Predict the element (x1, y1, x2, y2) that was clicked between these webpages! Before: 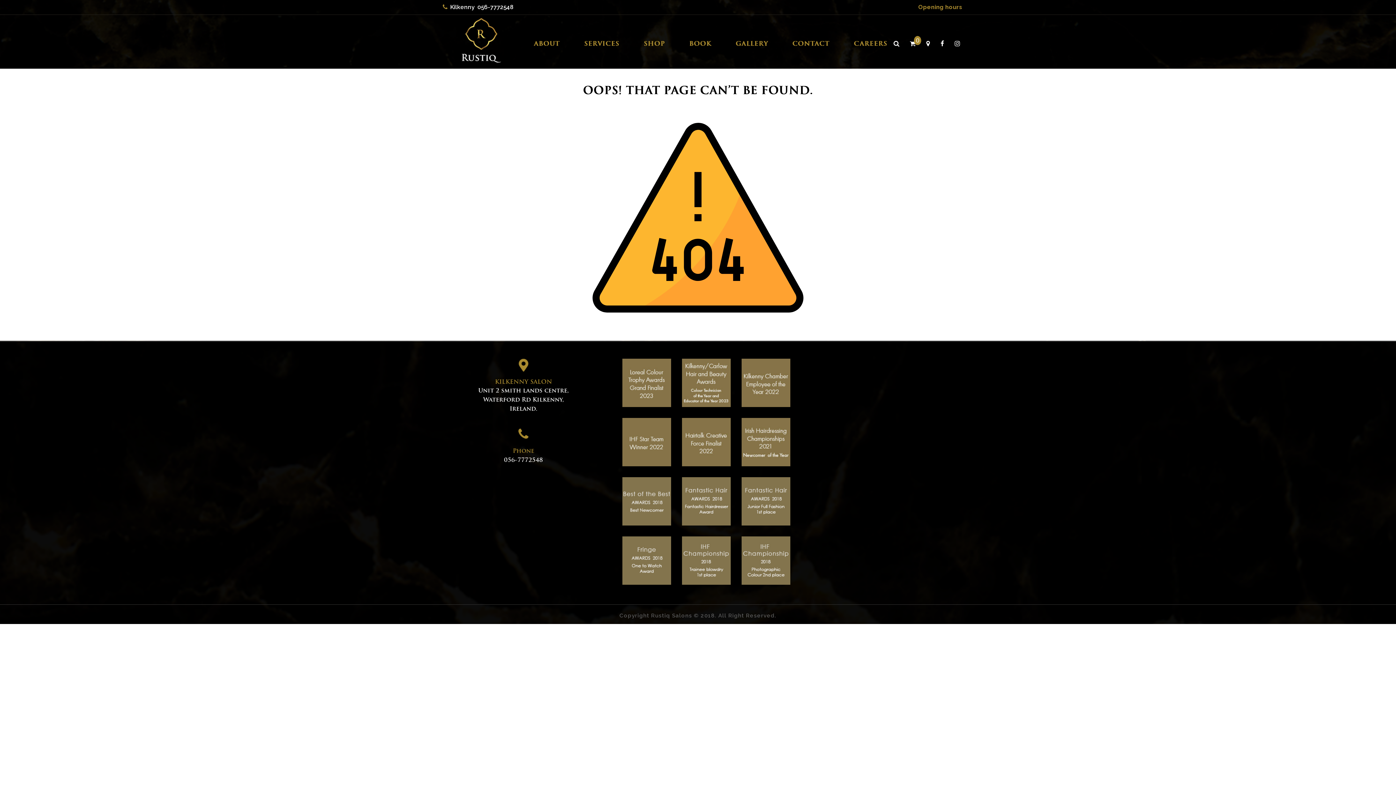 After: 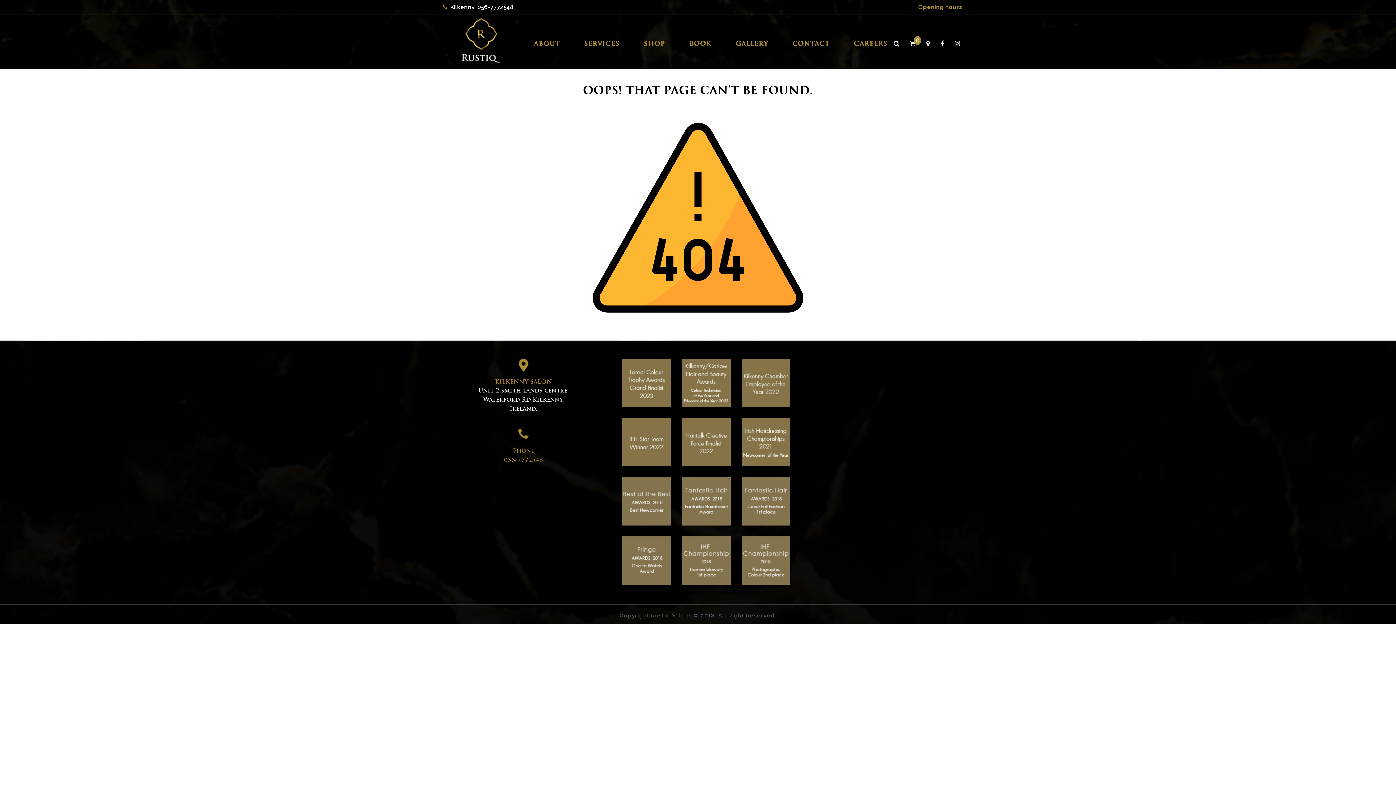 Action: bbox: (504, 457, 543, 463) label: 056-7772548